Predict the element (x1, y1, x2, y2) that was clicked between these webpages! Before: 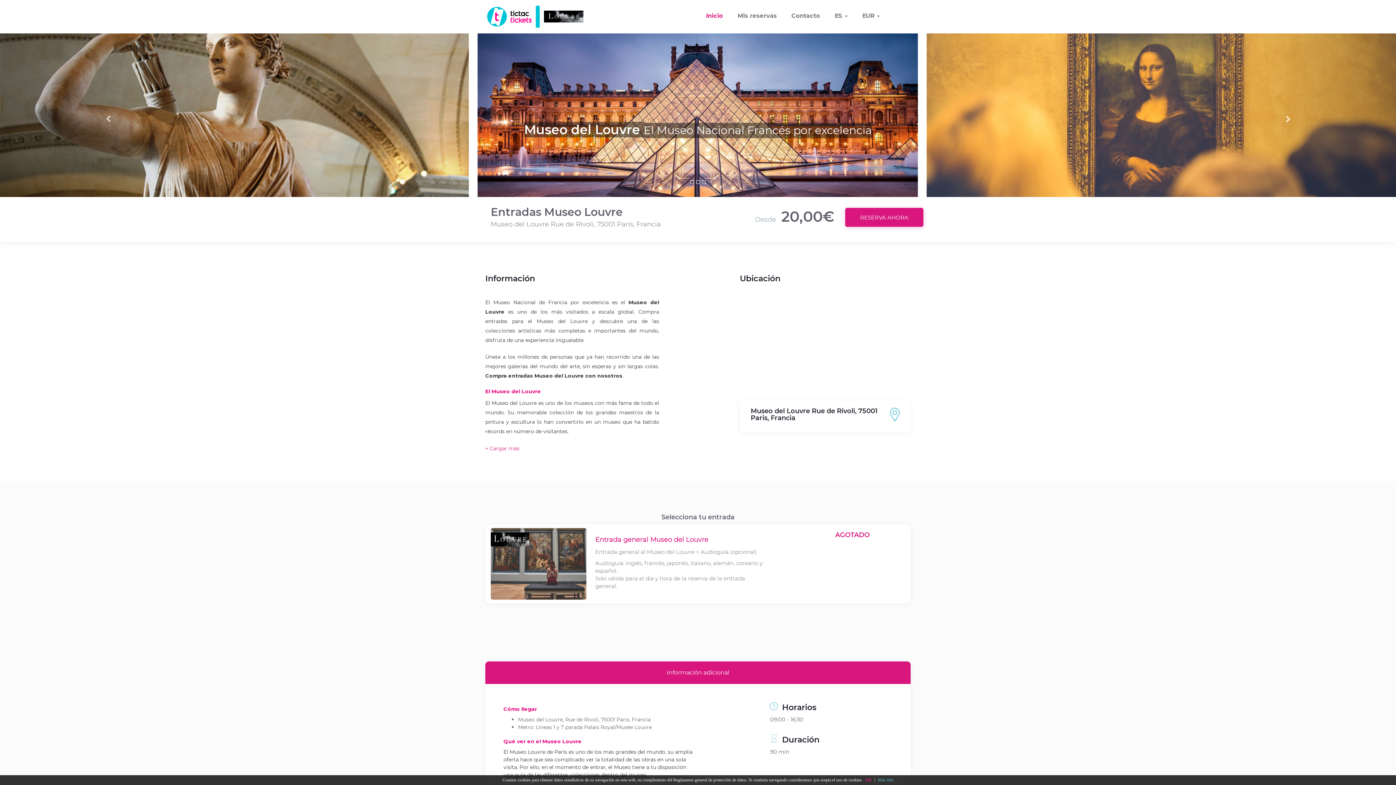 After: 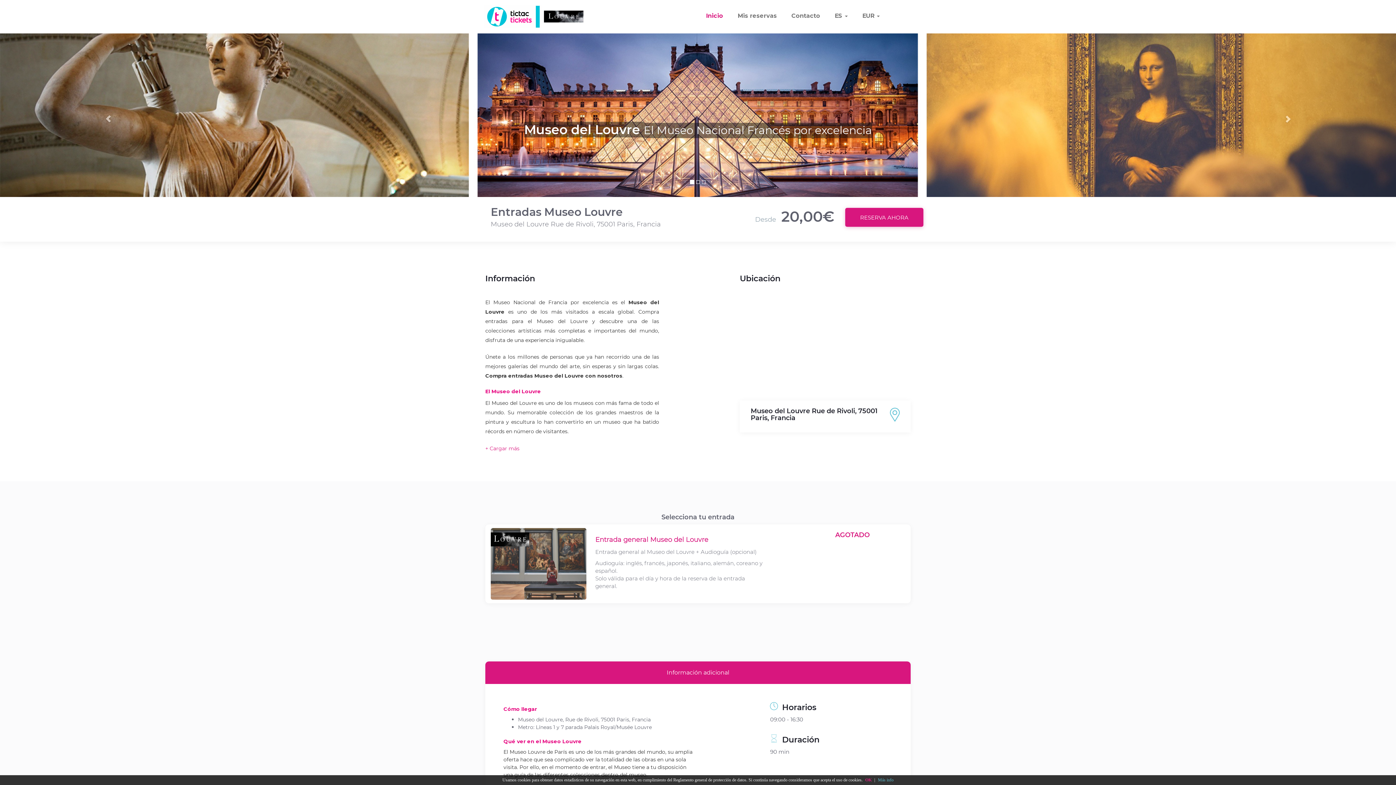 Action: bbox: (485, 661, 910, 684) label: Información adicional